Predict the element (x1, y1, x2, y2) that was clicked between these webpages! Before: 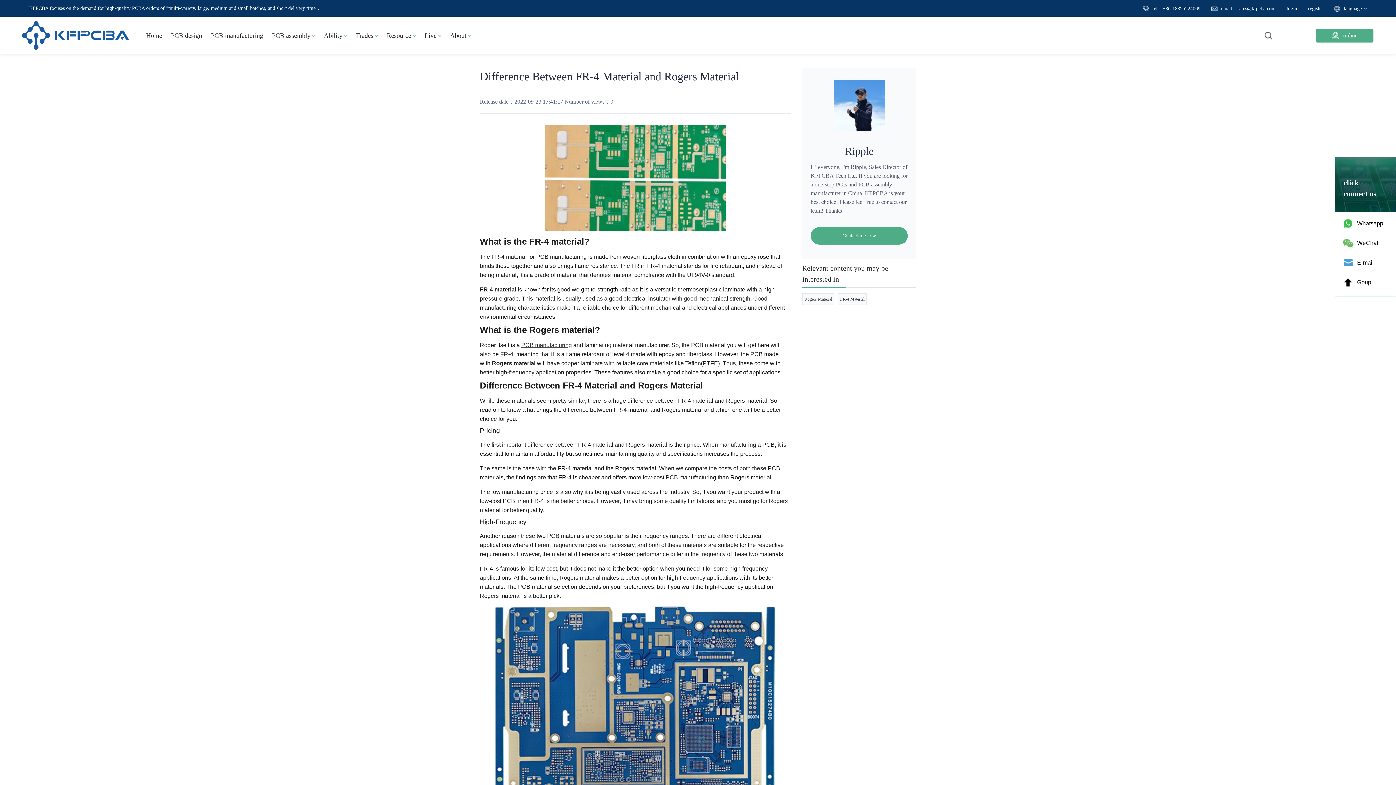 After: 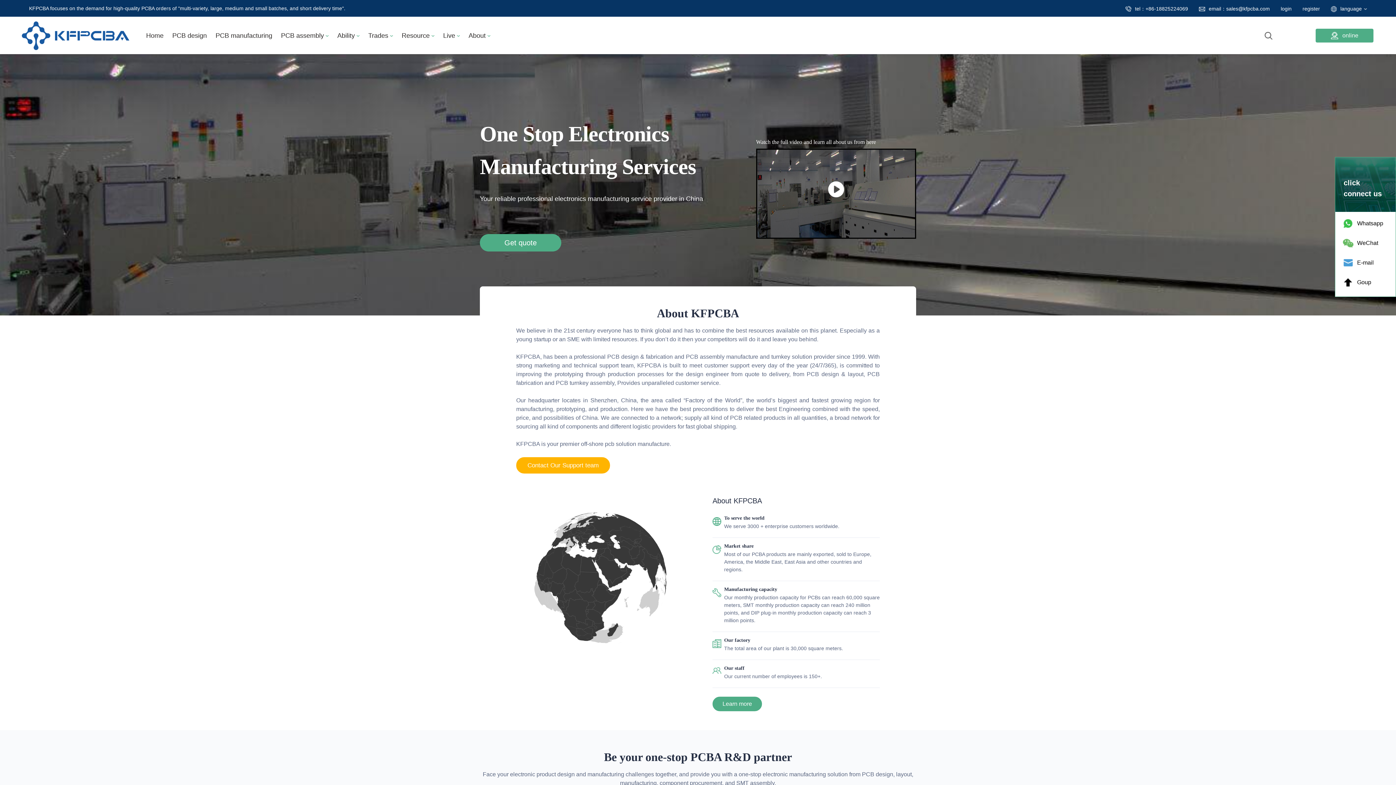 Action: bbox: (21, 21, 136, 50)